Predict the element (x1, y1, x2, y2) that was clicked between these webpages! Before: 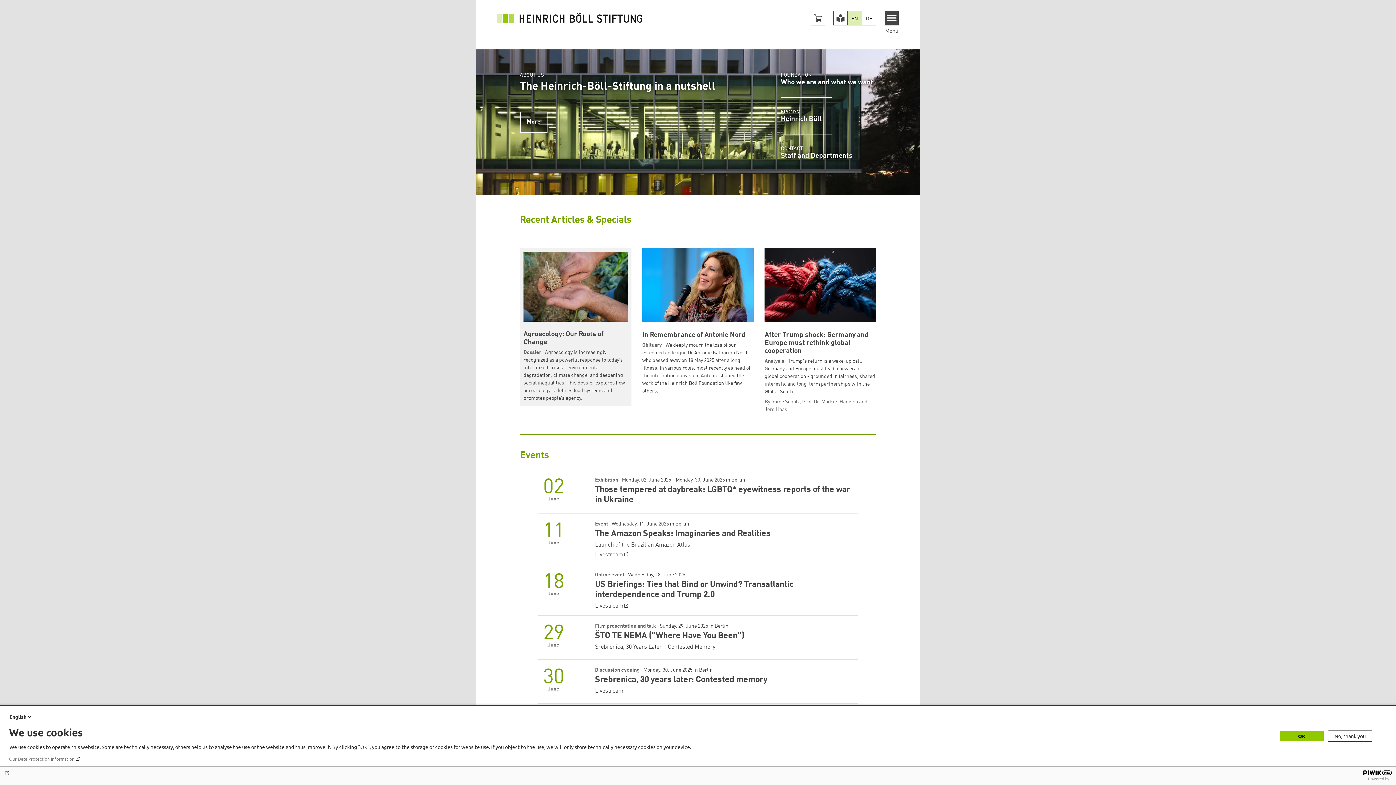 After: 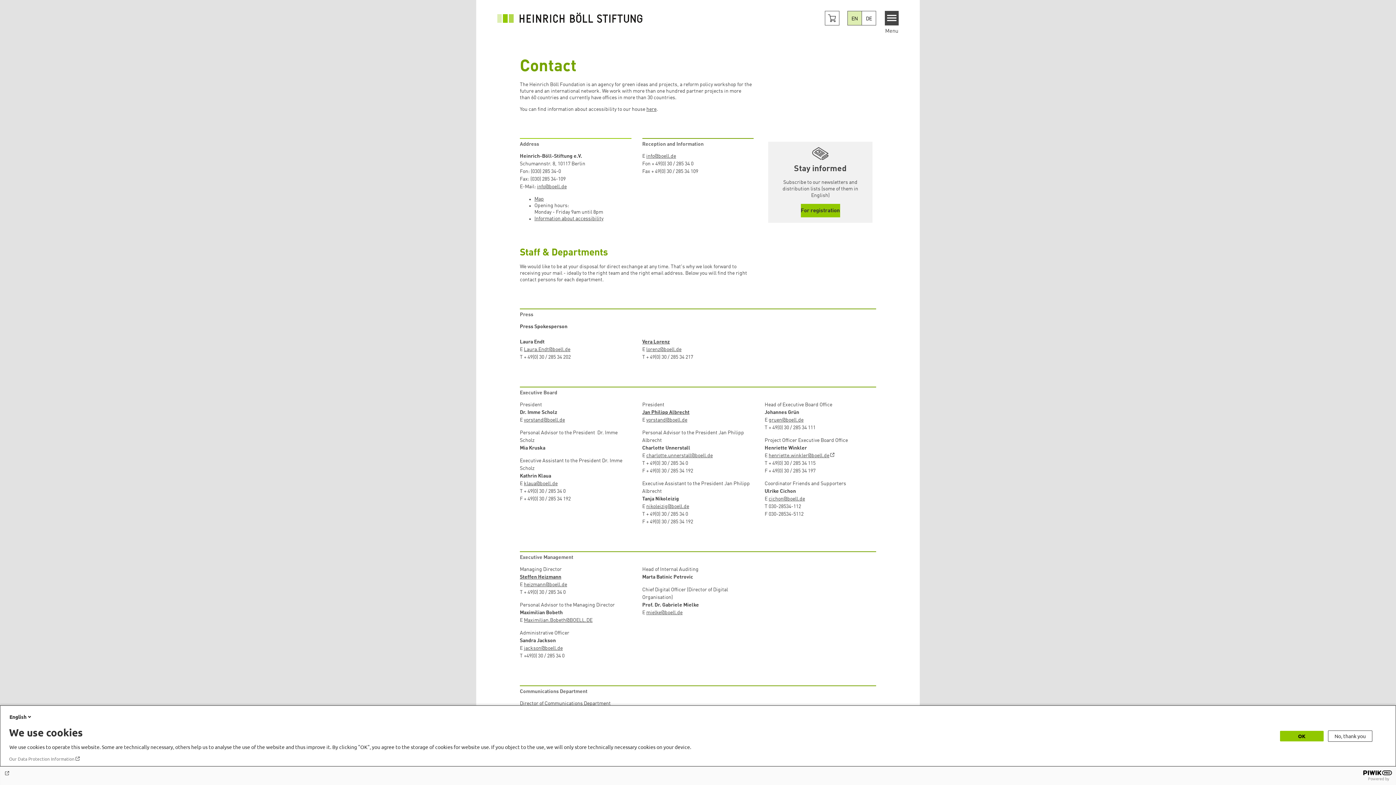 Action: label: CONTACT
Staff and Departments bbox: (781, 134, 873, 160)